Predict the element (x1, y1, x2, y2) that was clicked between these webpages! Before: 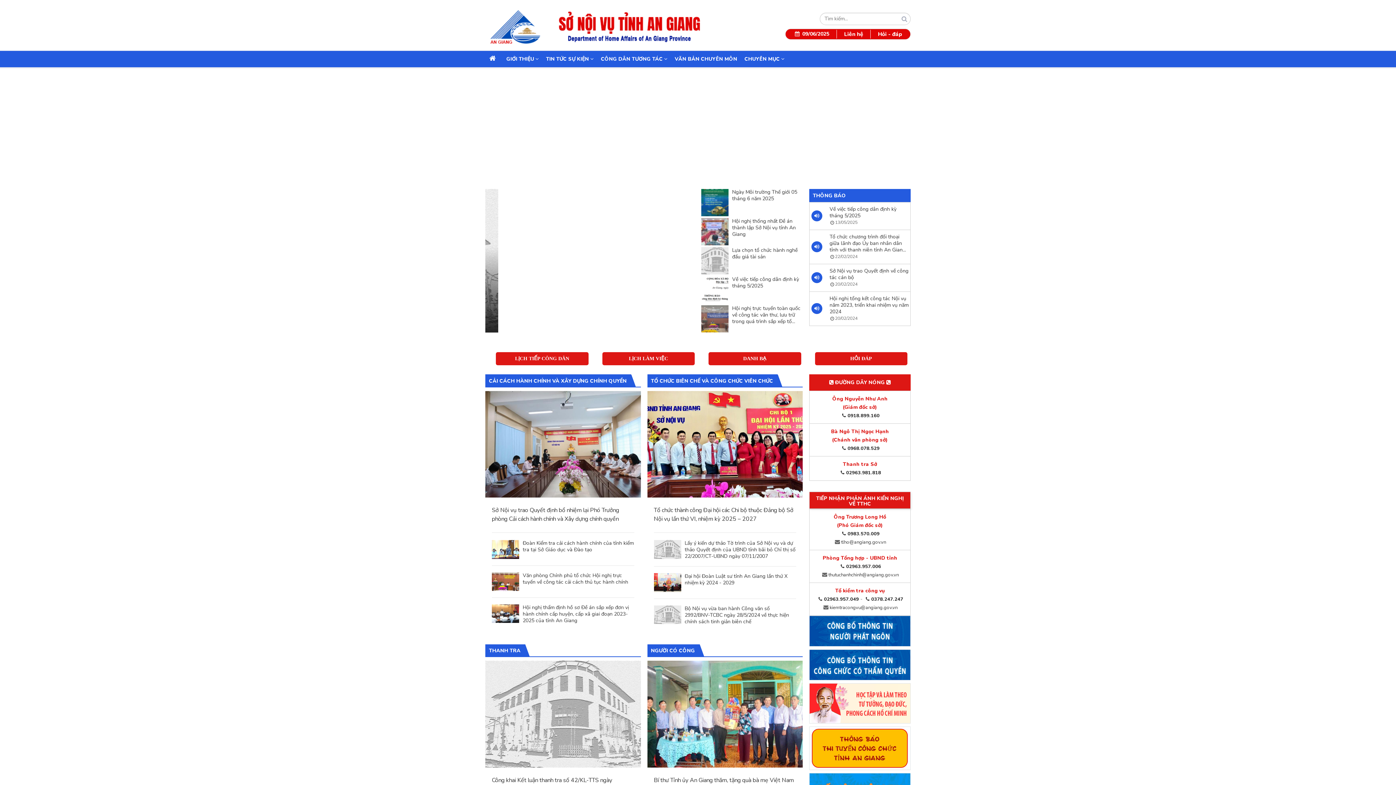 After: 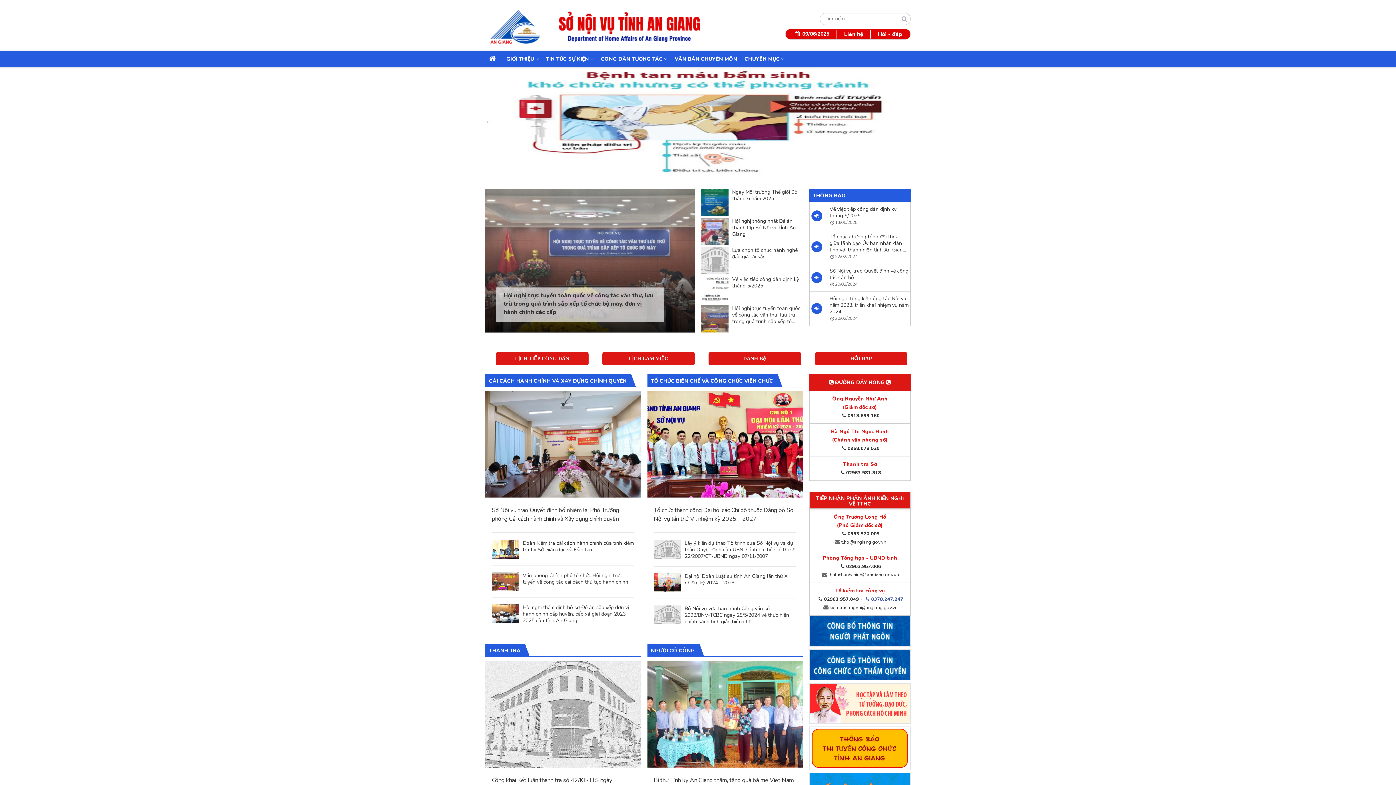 Action: label: 0378.247.247 bbox: (864, 596, 903, 602)